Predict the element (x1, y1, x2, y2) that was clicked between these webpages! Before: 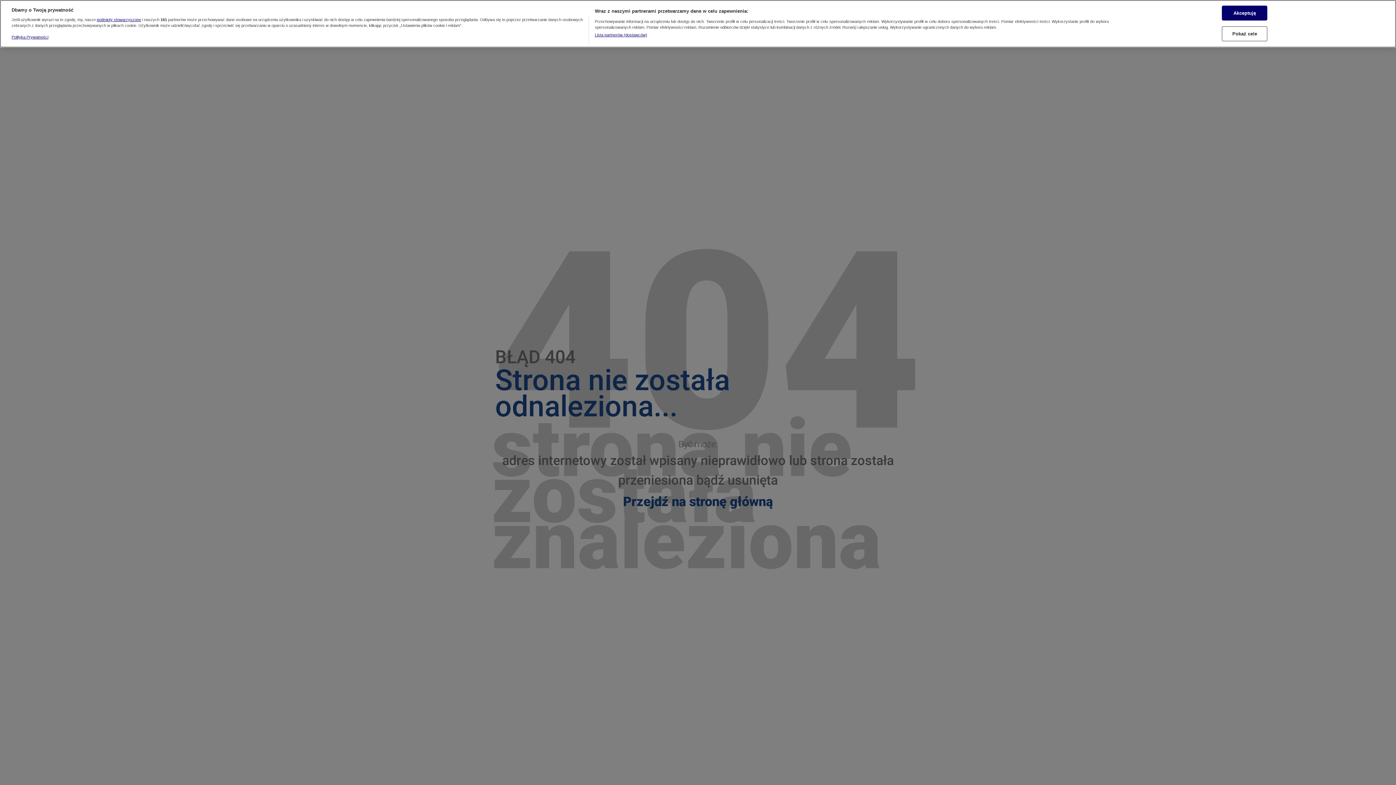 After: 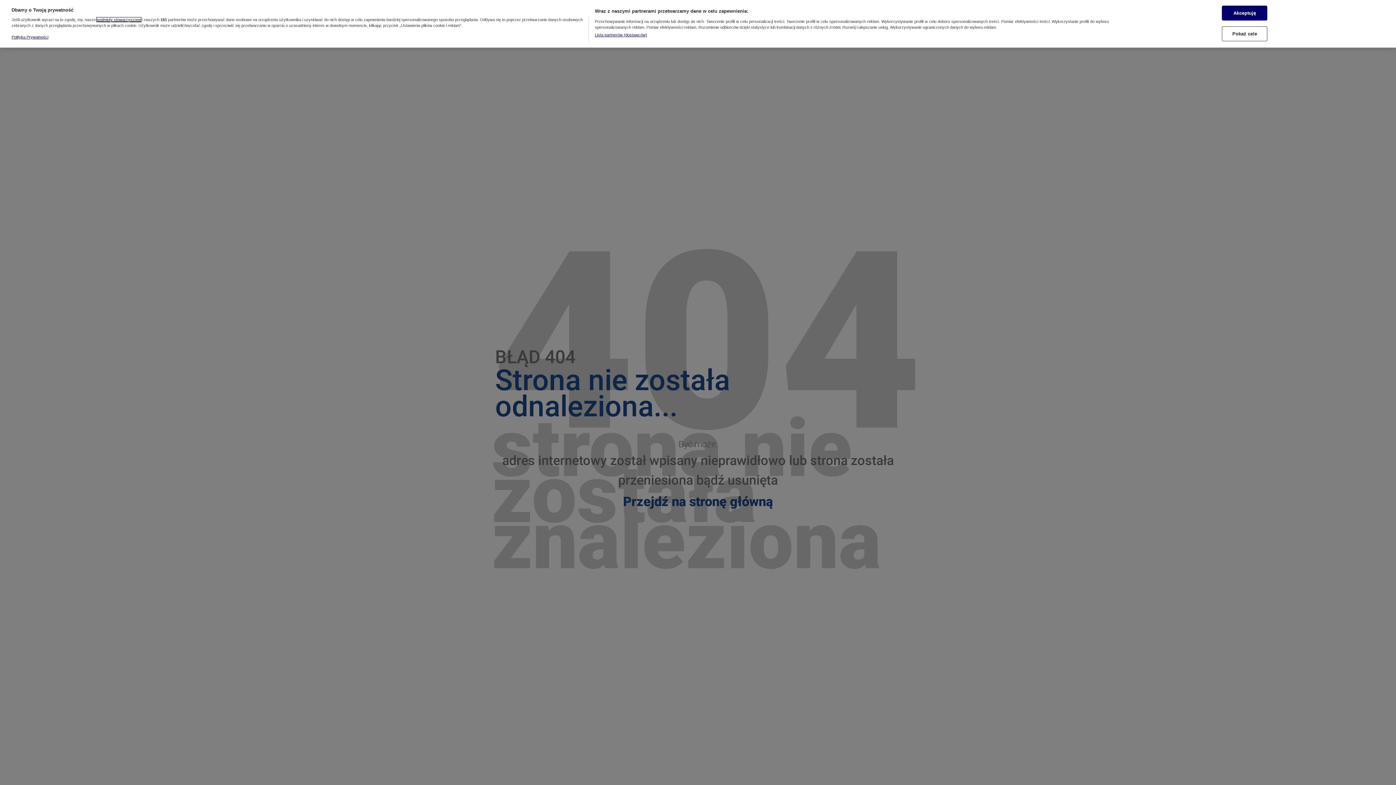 Action: bbox: (96, 2, 141, 7) label: podmioty stowarzyszone